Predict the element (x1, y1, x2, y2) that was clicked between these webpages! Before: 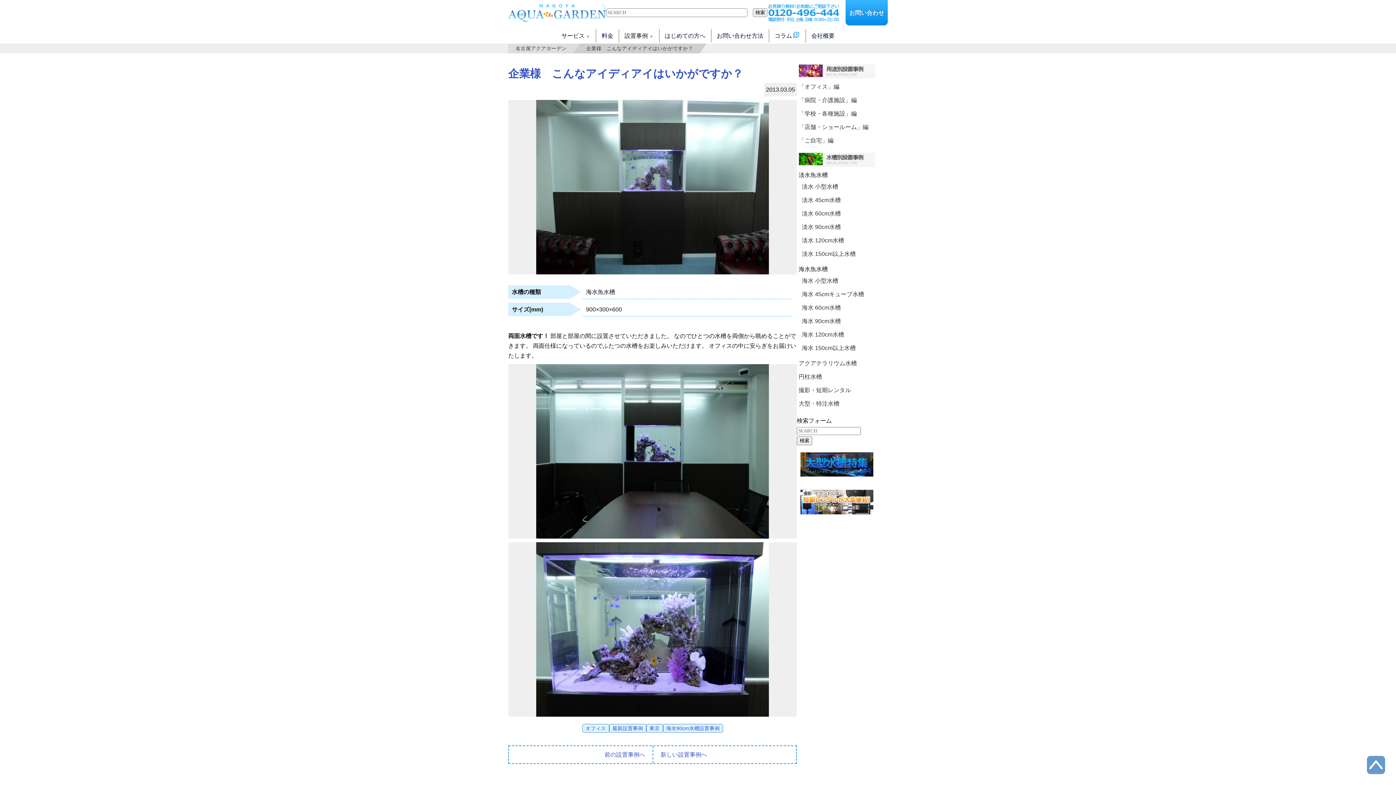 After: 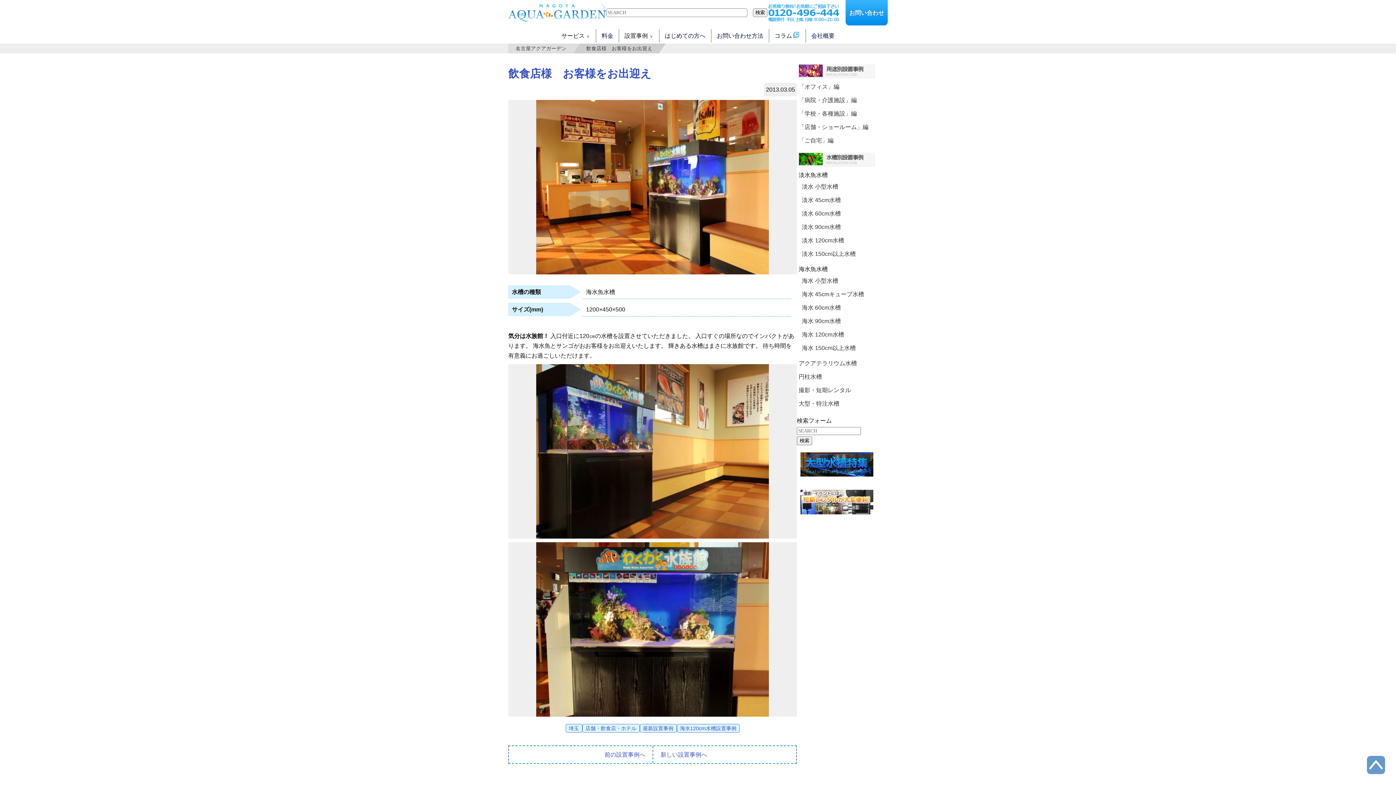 Action: label: 新しい設置事例へ bbox: (660, 746, 789, 763)